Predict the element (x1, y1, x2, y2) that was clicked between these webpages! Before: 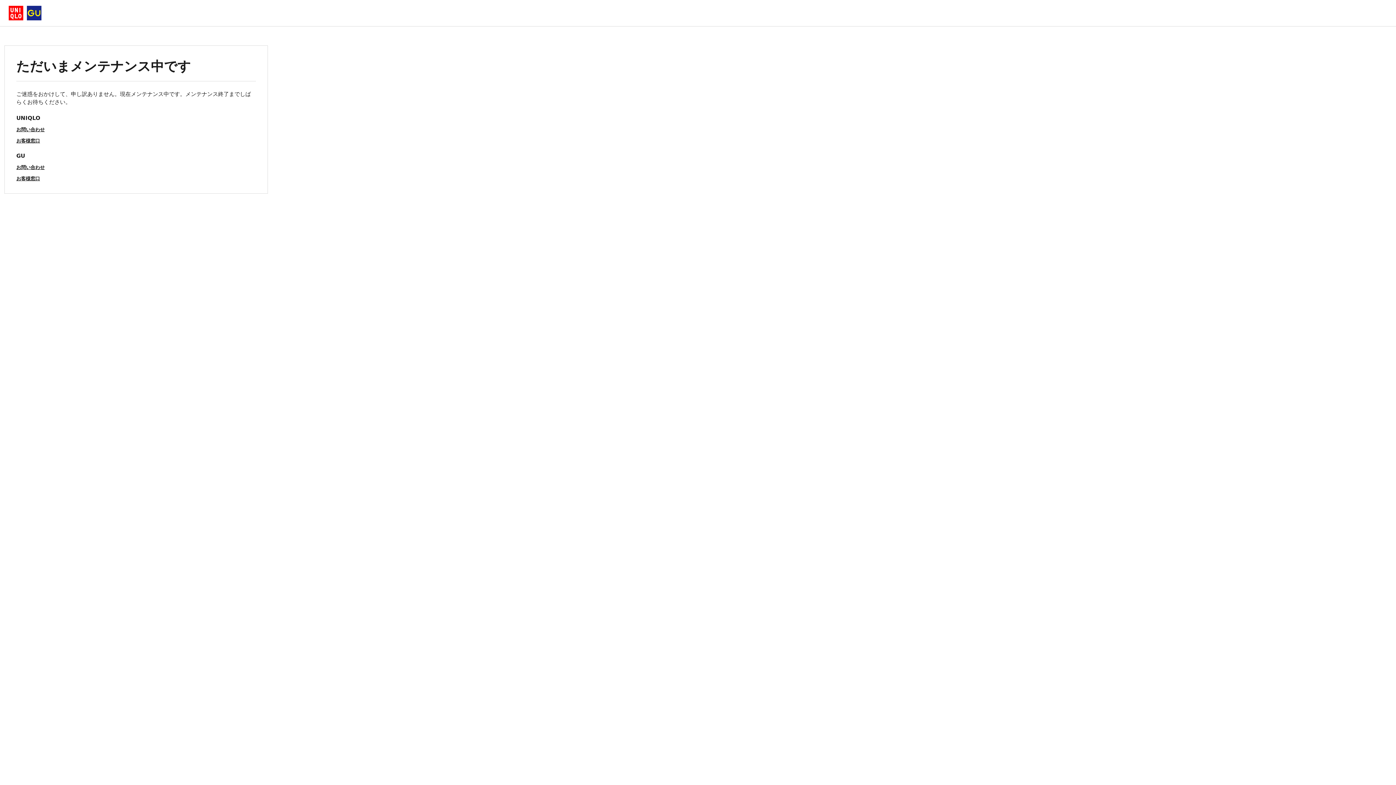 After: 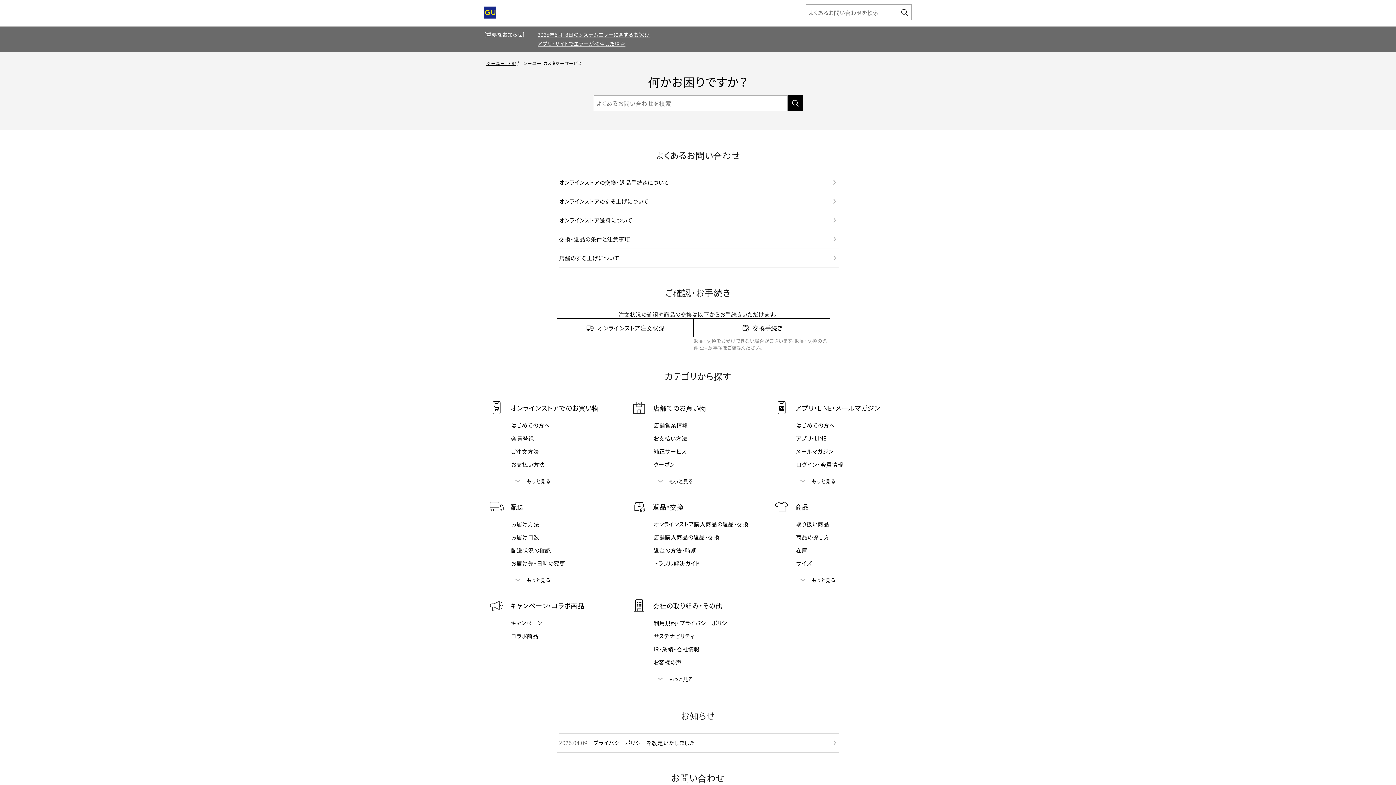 Action: bbox: (16, 163, 44, 170) label: お問い合わせ